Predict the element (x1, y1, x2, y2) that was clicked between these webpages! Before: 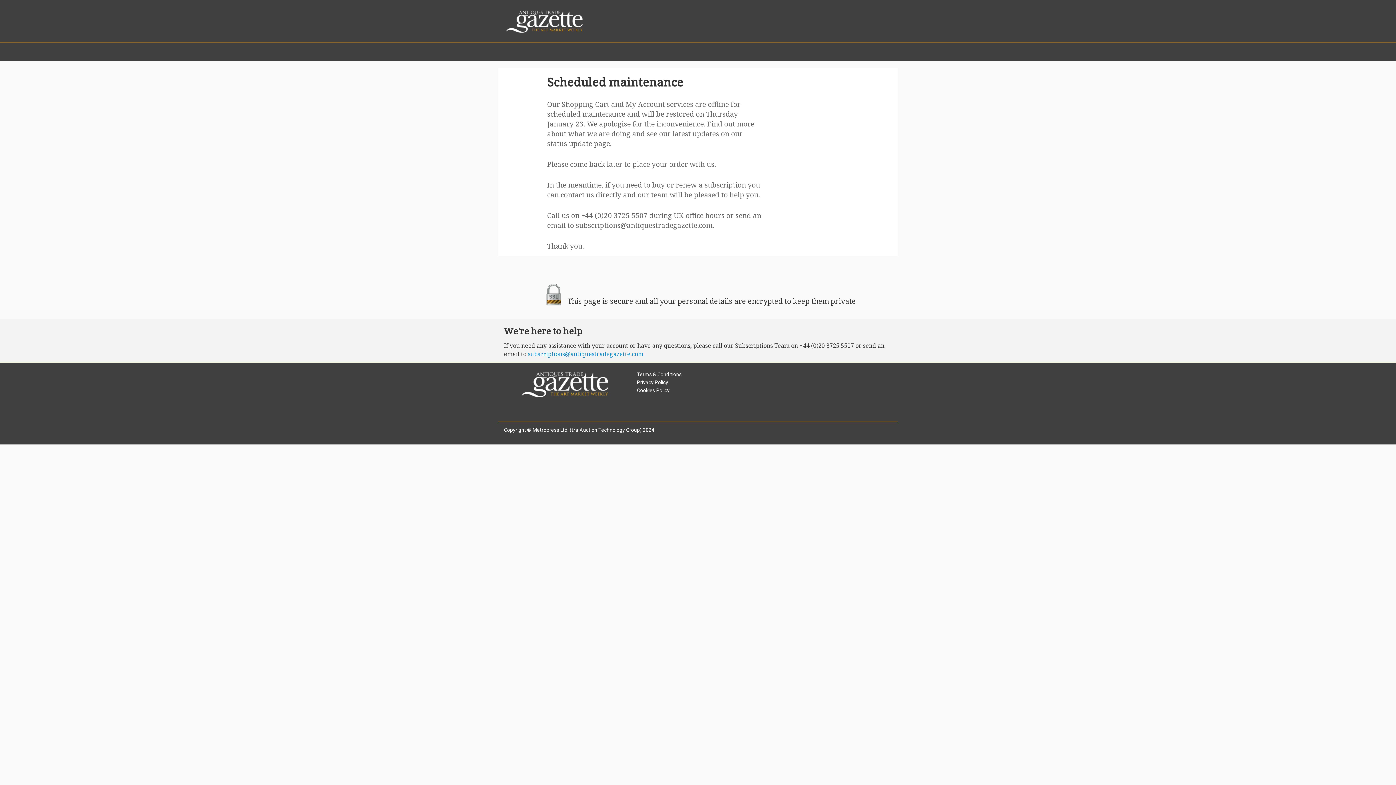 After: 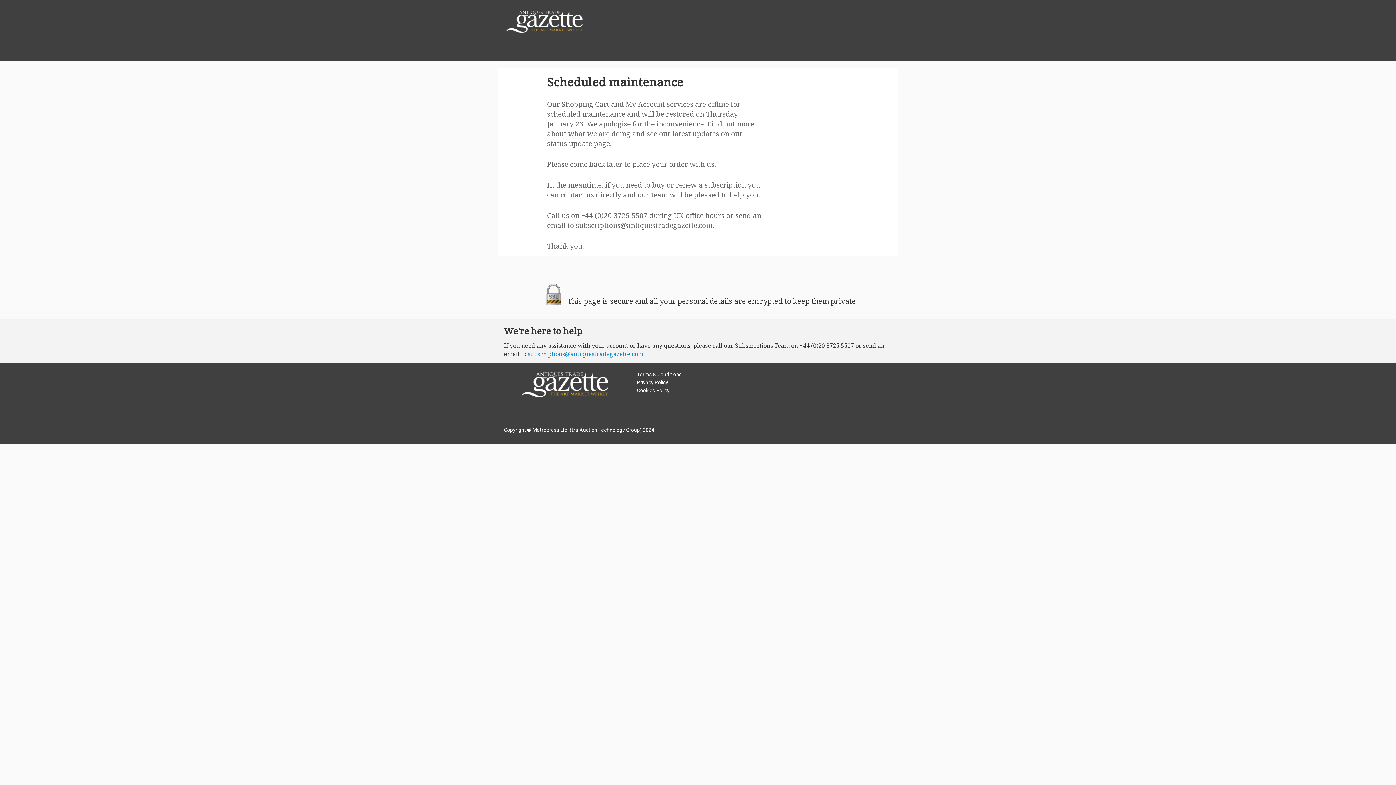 Action: label: Cookies Policy bbox: (637, 387, 669, 393)